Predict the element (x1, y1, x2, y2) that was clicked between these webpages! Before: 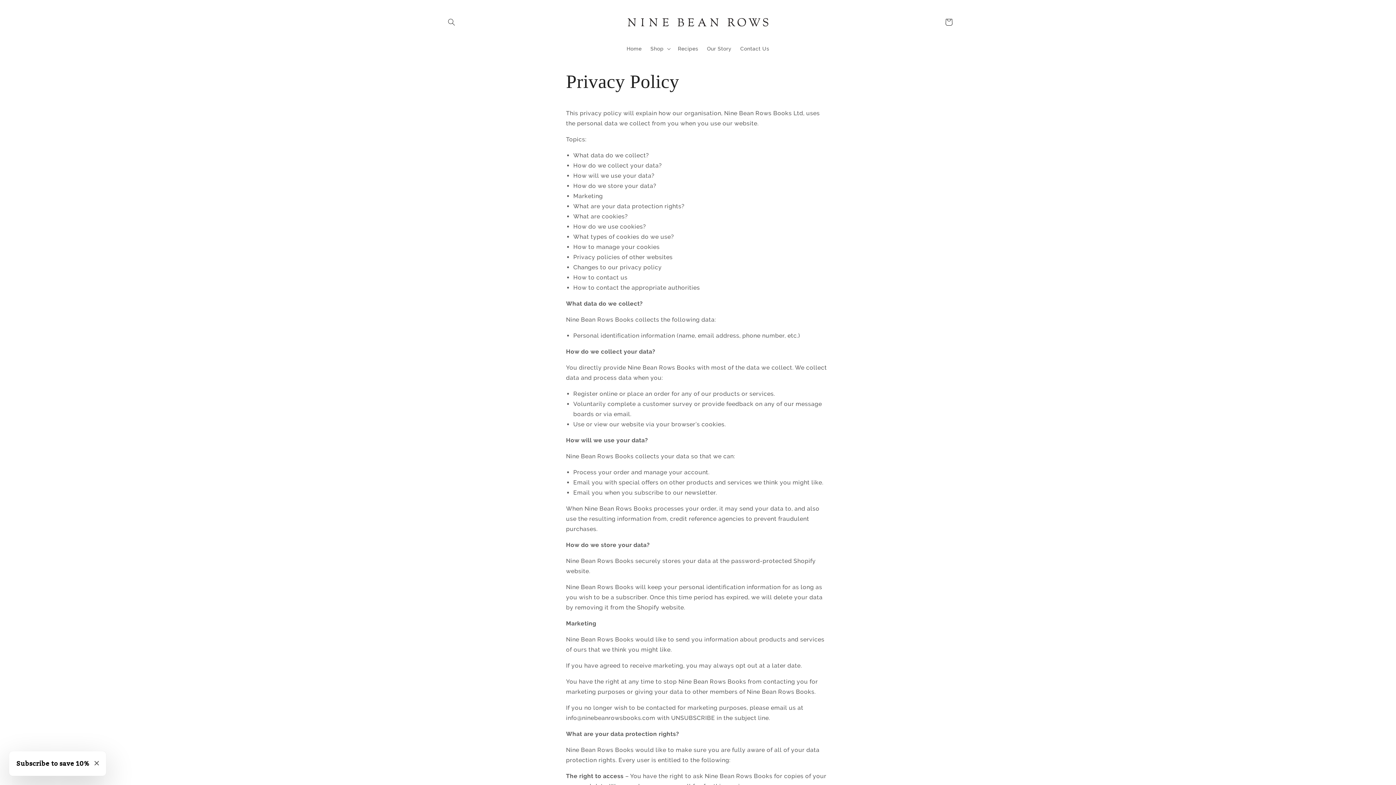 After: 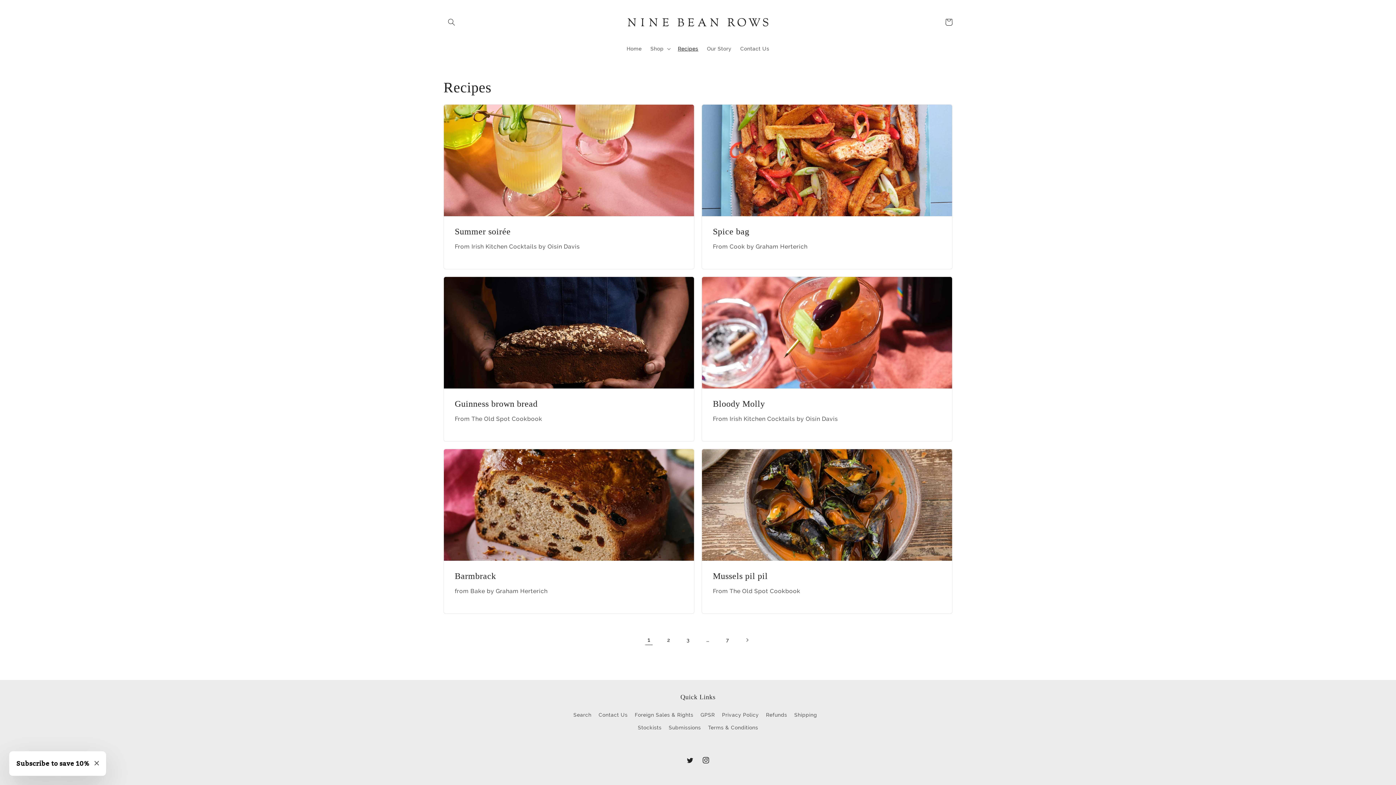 Action: label: Recipes bbox: (673, 41, 702, 56)